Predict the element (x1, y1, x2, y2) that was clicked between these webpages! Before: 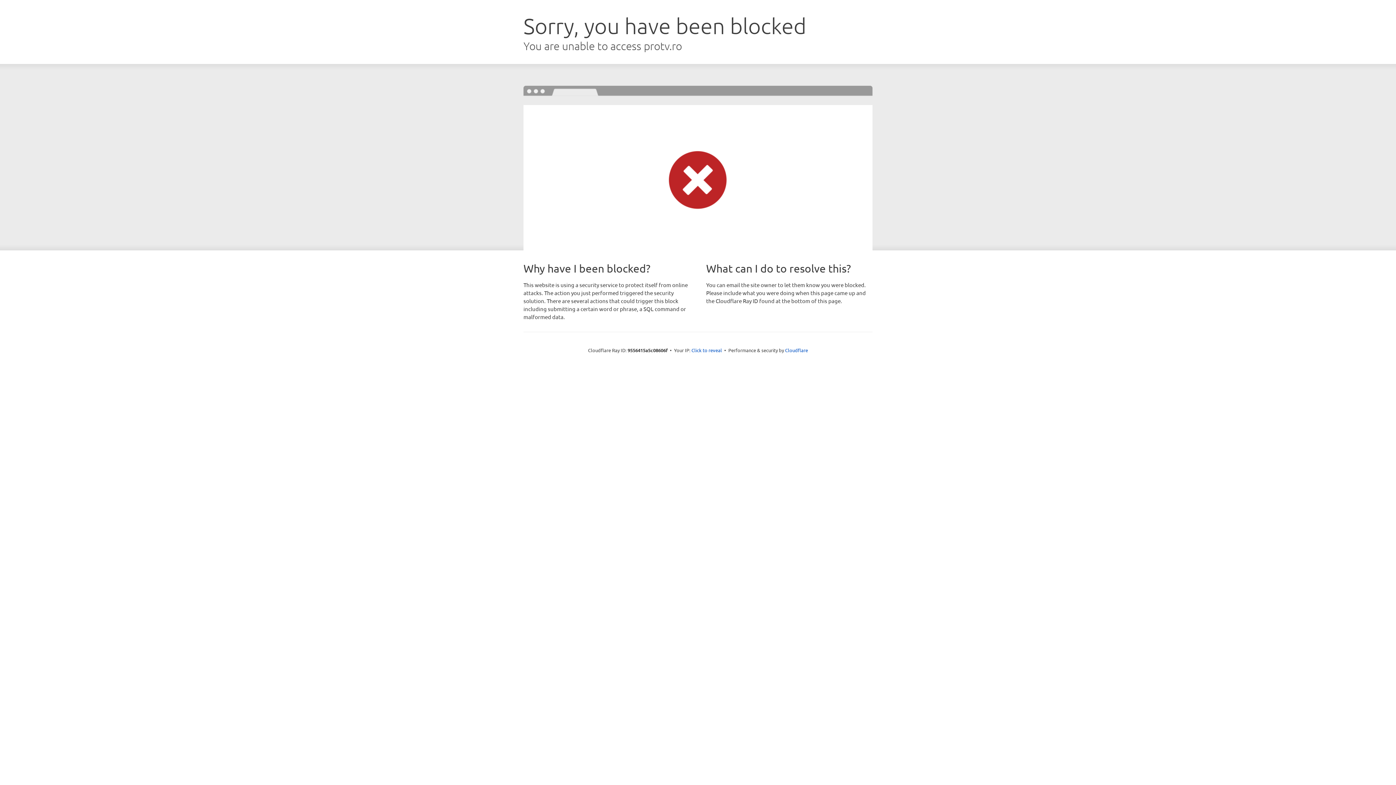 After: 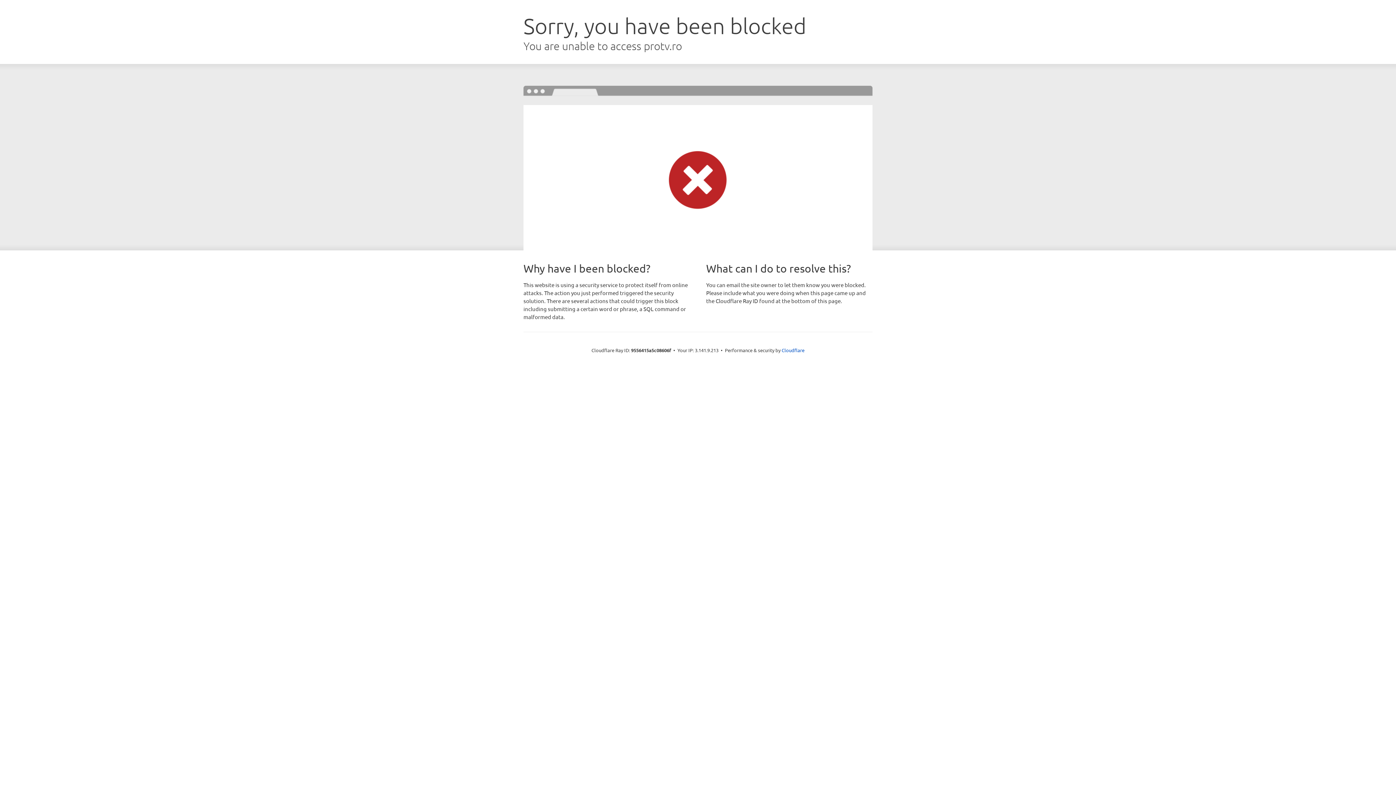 Action: bbox: (691, 346, 722, 353) label: Click to reveal